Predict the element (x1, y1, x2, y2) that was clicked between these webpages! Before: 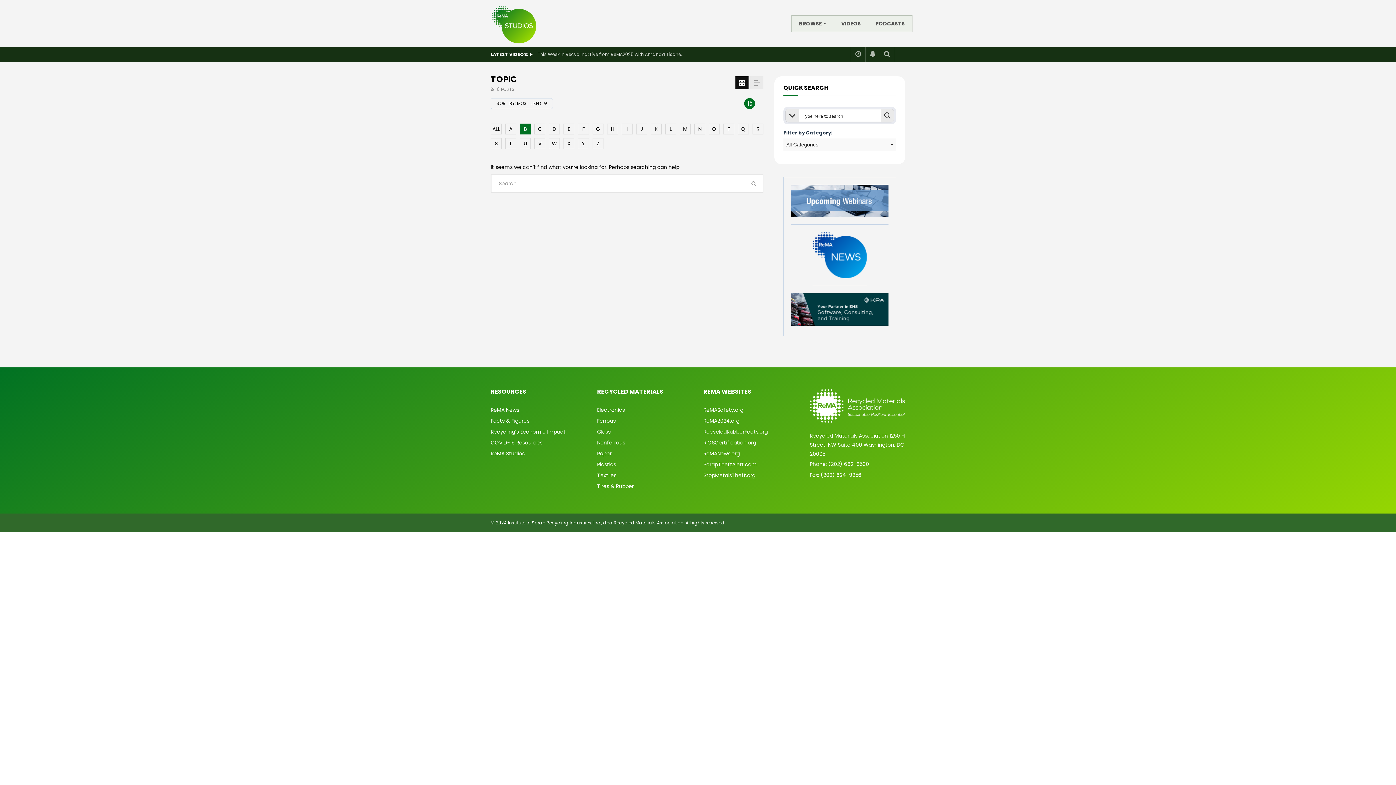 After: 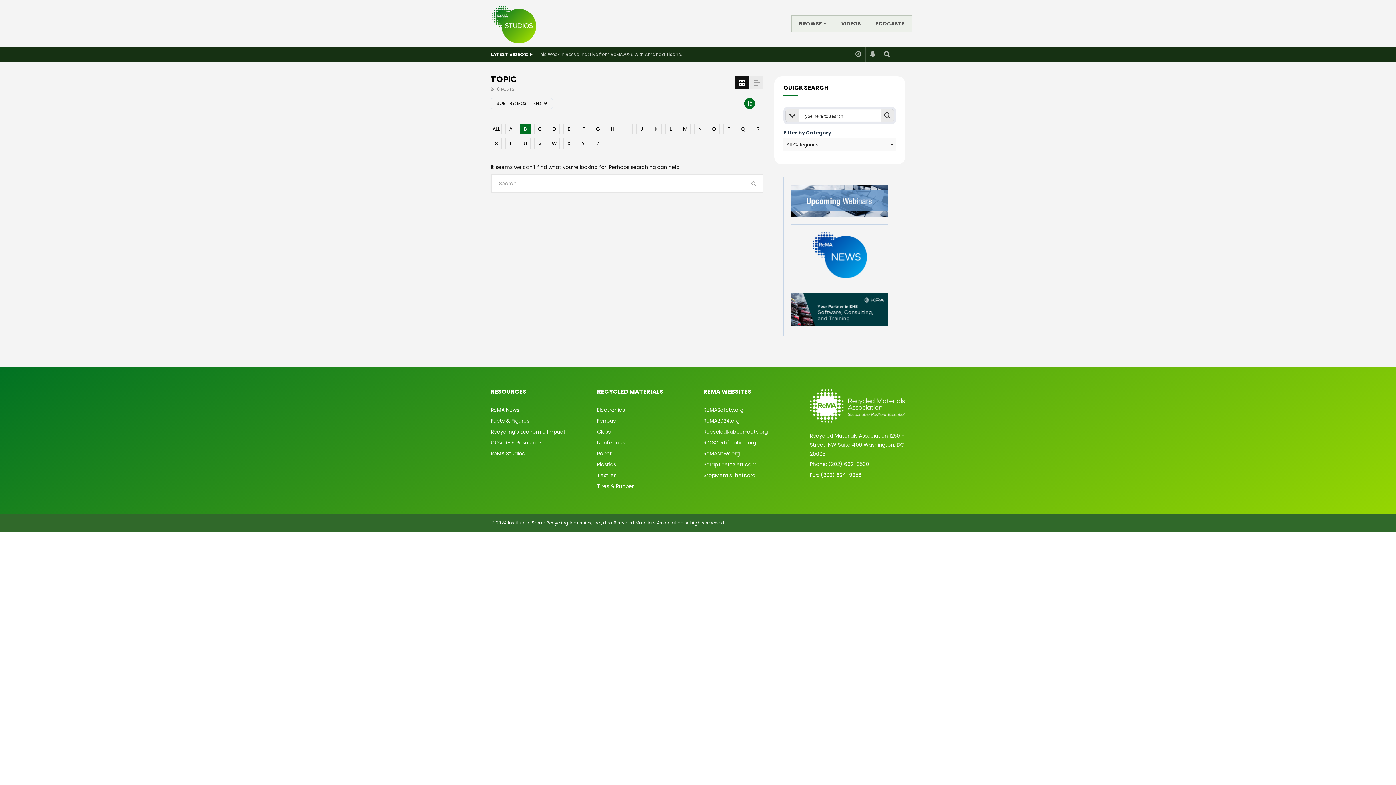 Action: label: B bbox: (520, 123, 530, 134)